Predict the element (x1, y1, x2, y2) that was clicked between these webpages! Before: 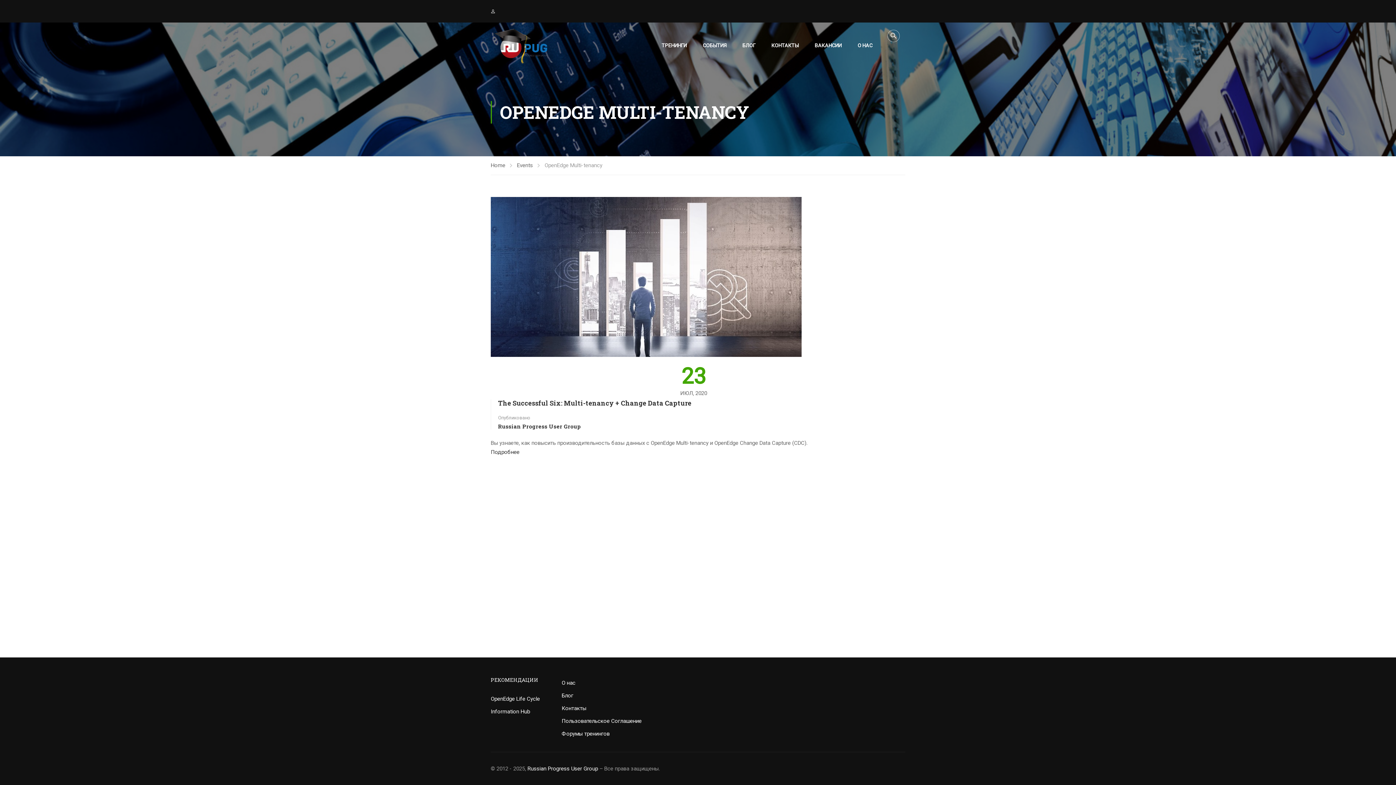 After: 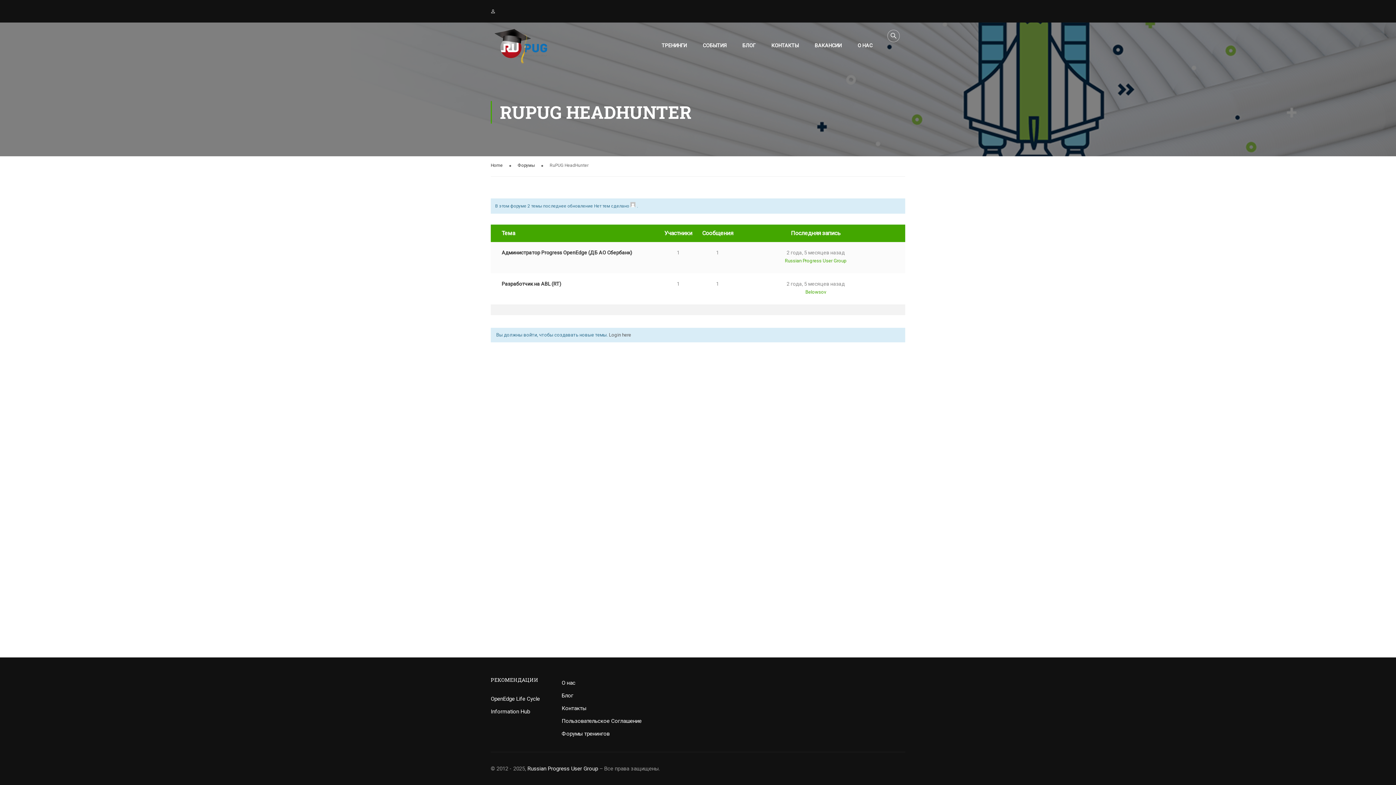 Action: bbox: (807, 34, 849, 56) label: ВАКАНСИИ